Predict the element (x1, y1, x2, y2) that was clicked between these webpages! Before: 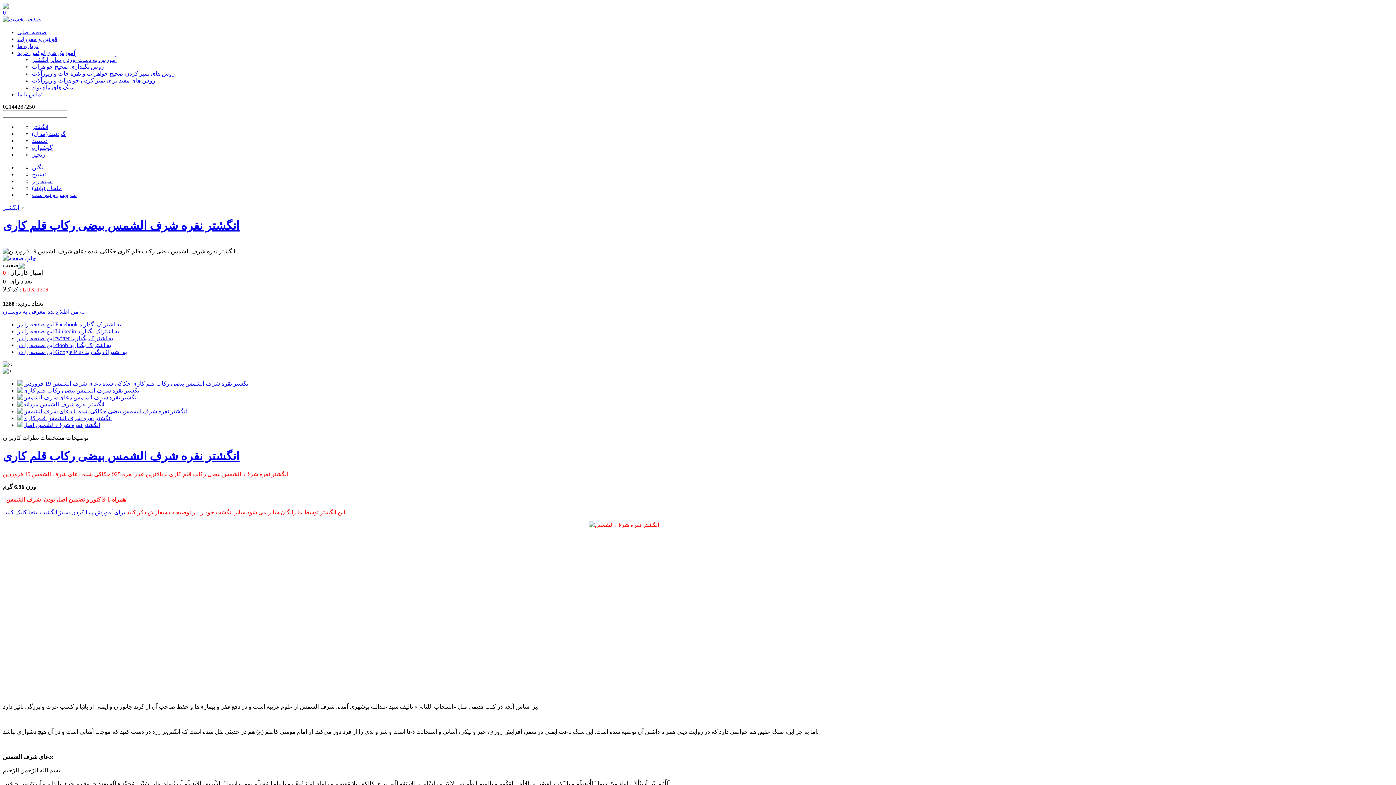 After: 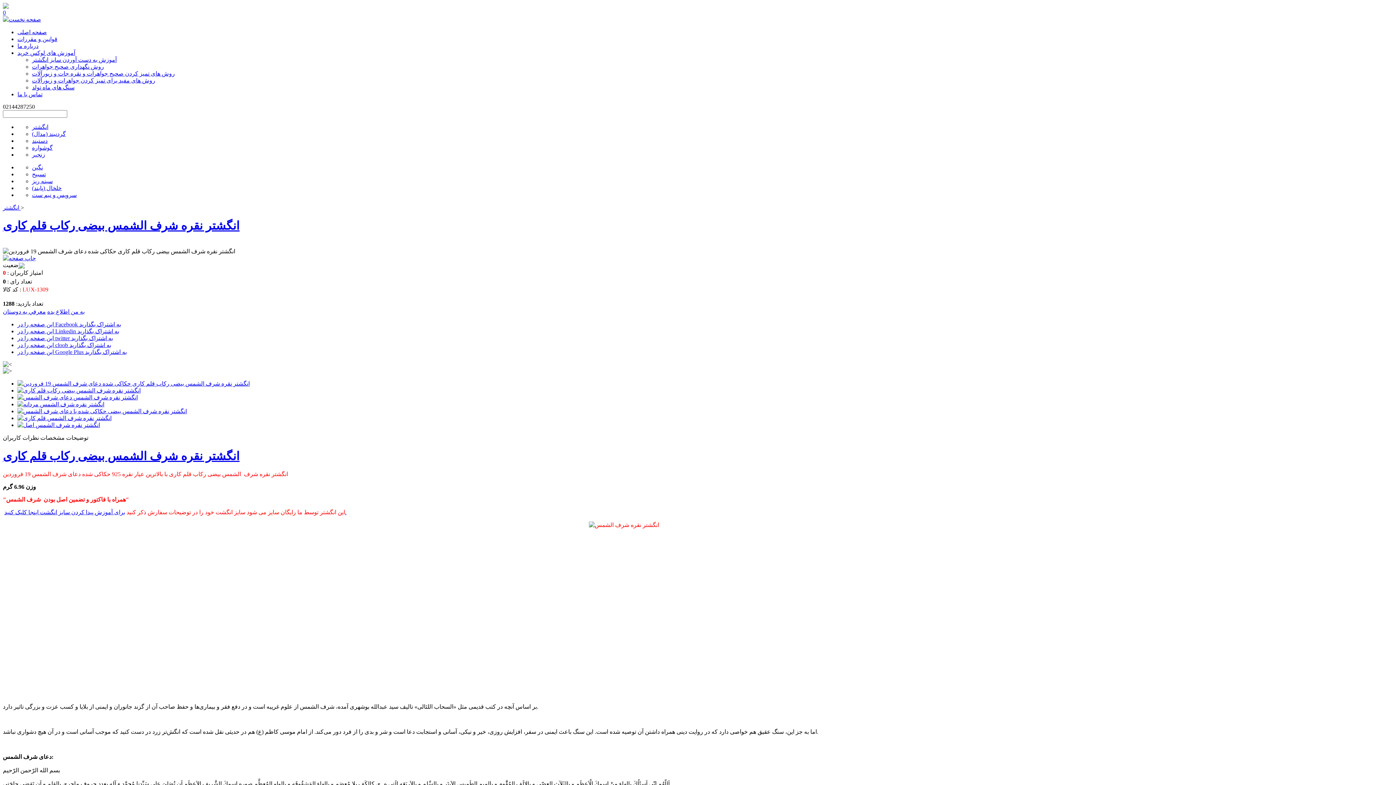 Action: label: نظرات کاربران bbox: (2, 434, 38, 441)